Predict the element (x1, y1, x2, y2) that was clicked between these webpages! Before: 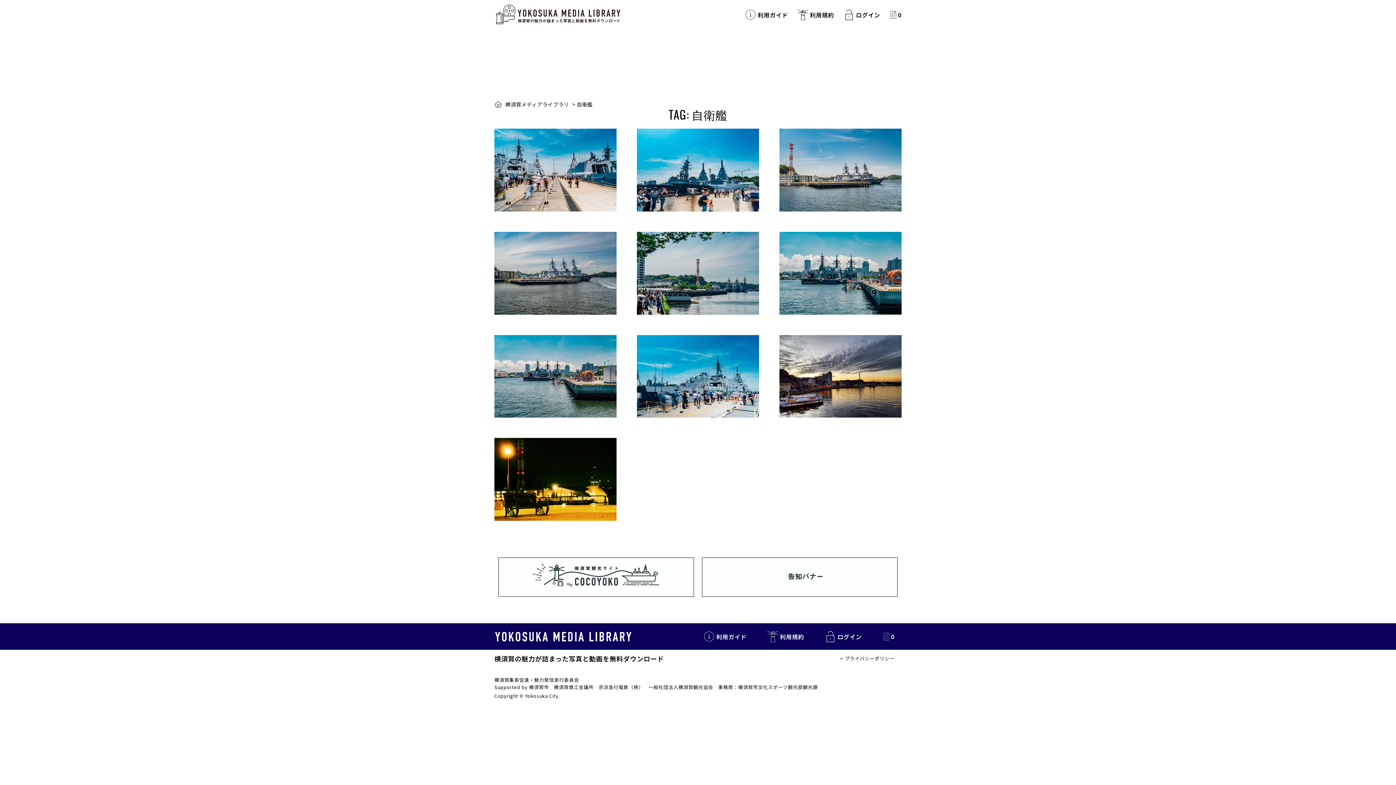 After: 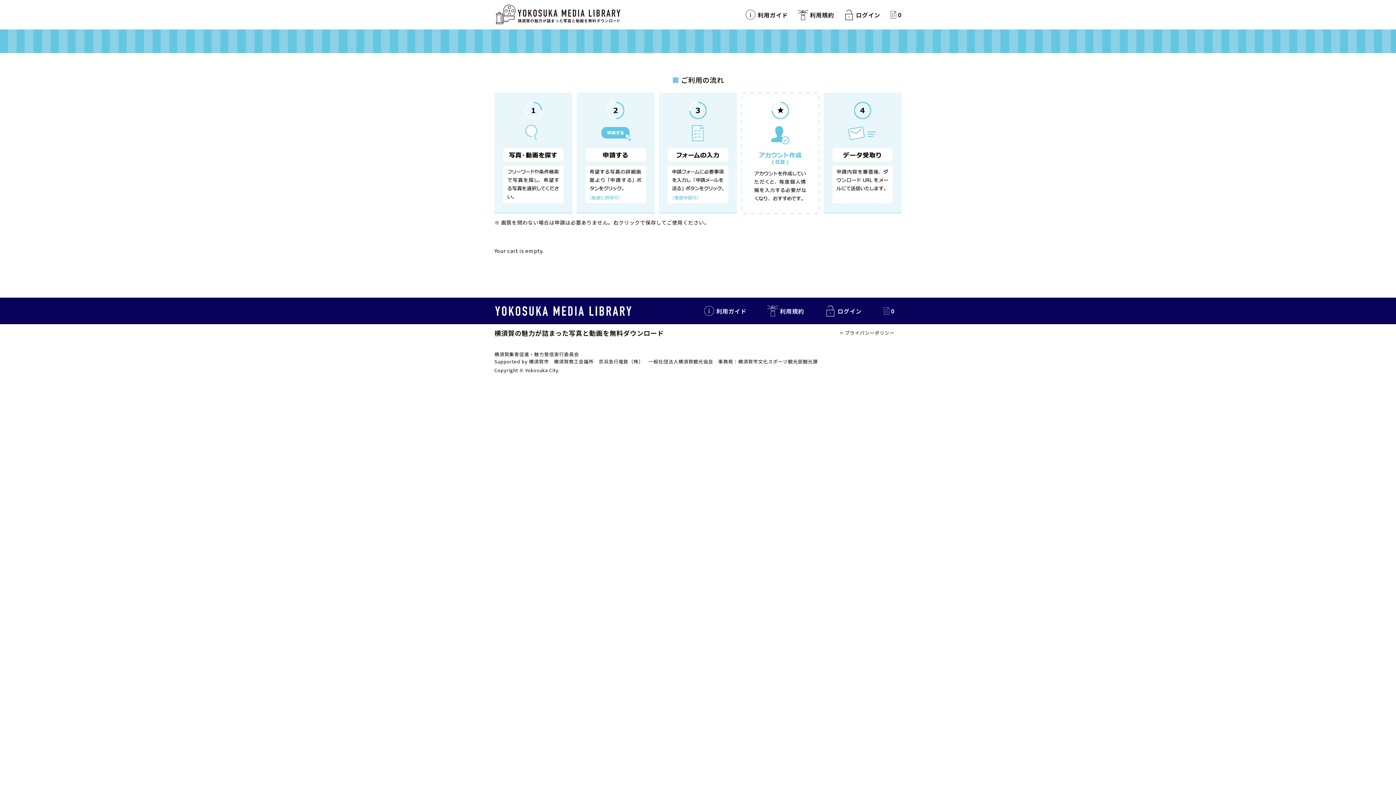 Action: bbox: (889, 8, 898, 20) label: カートの中を見る